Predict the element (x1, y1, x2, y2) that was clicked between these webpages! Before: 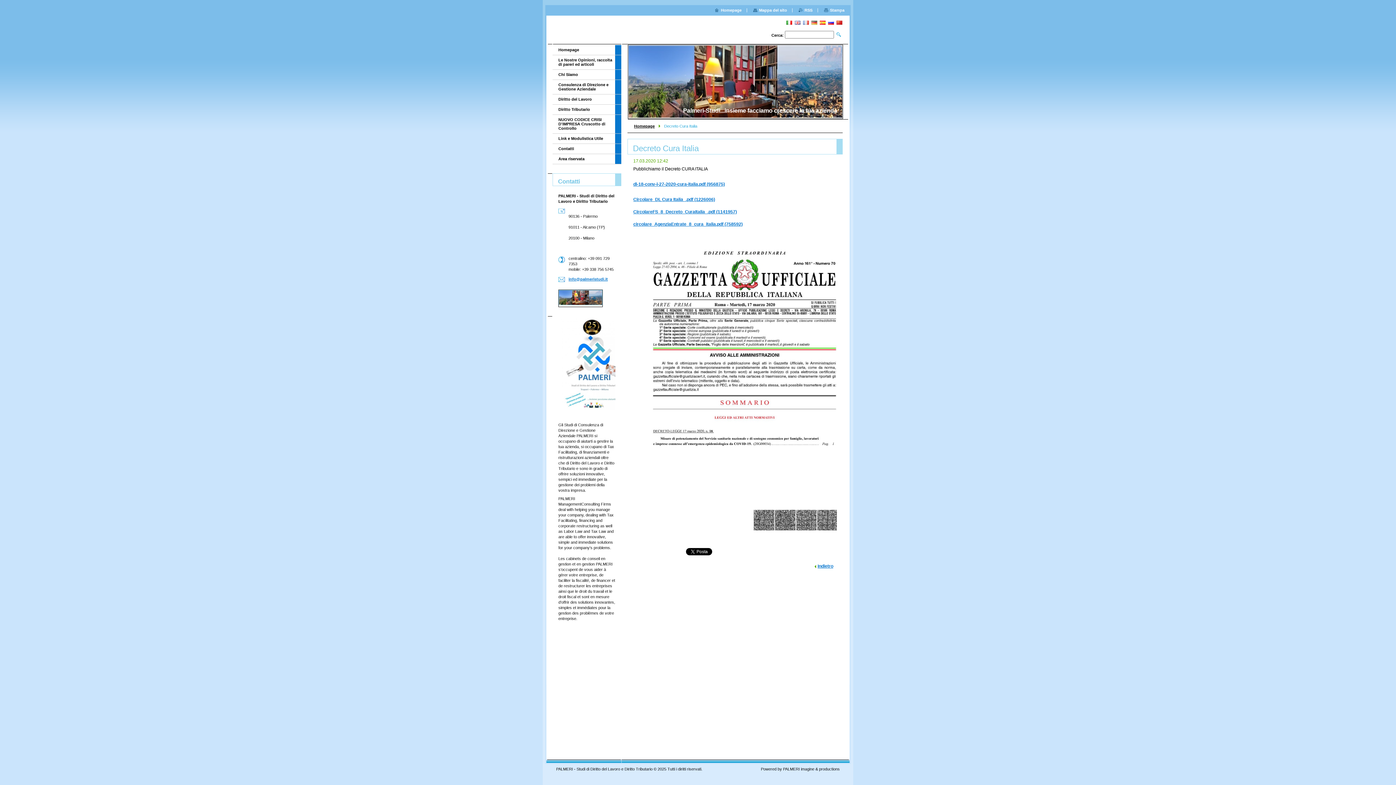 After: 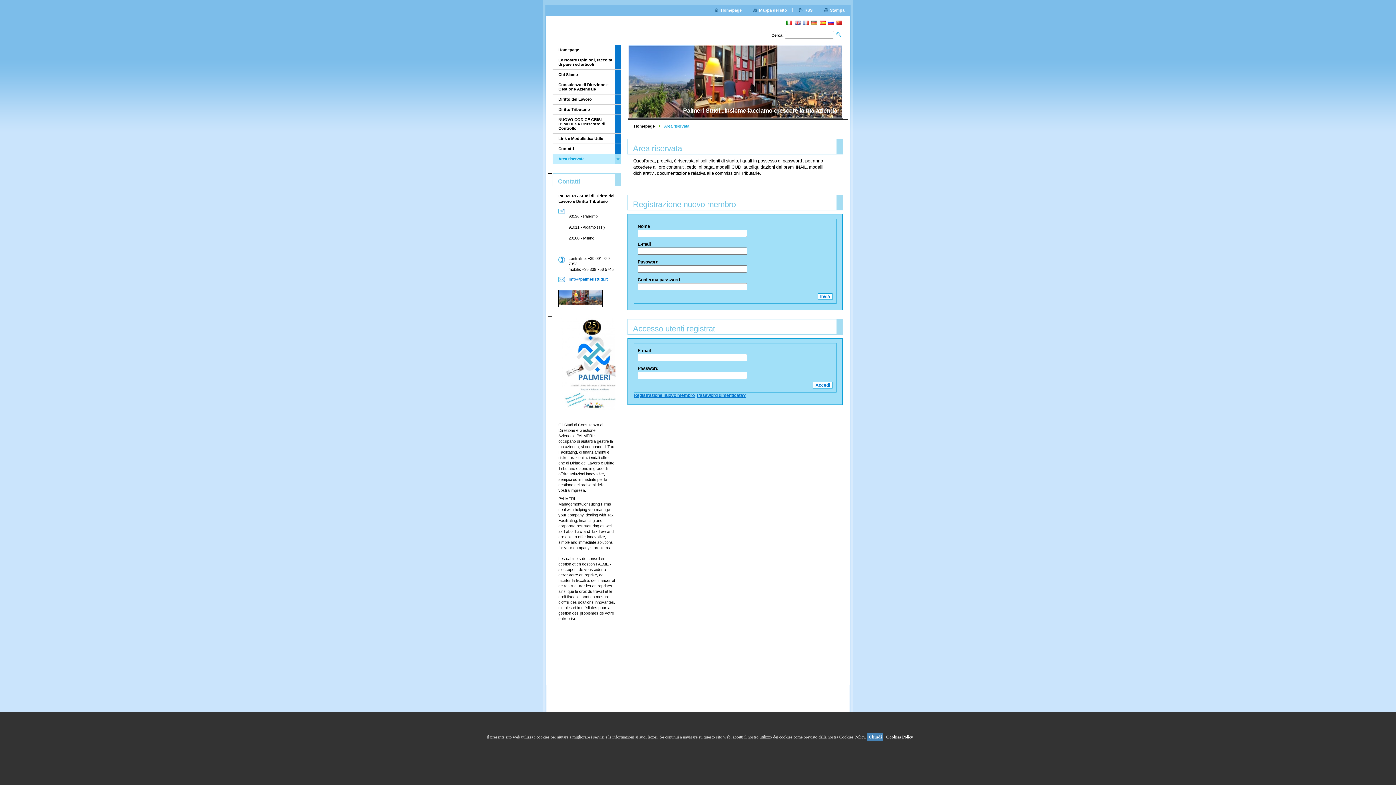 Action: bbox: (552, 154, 615, 164) label: Area riservata